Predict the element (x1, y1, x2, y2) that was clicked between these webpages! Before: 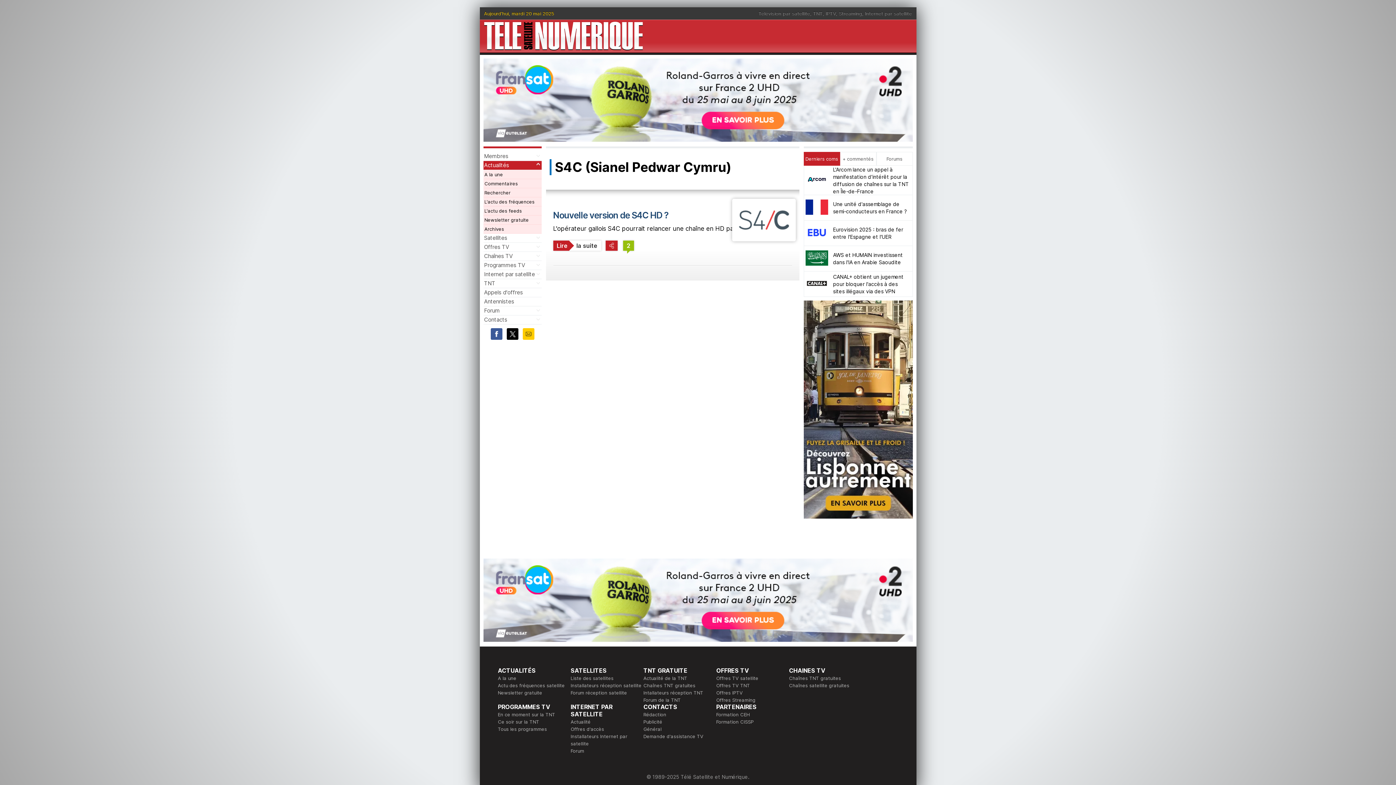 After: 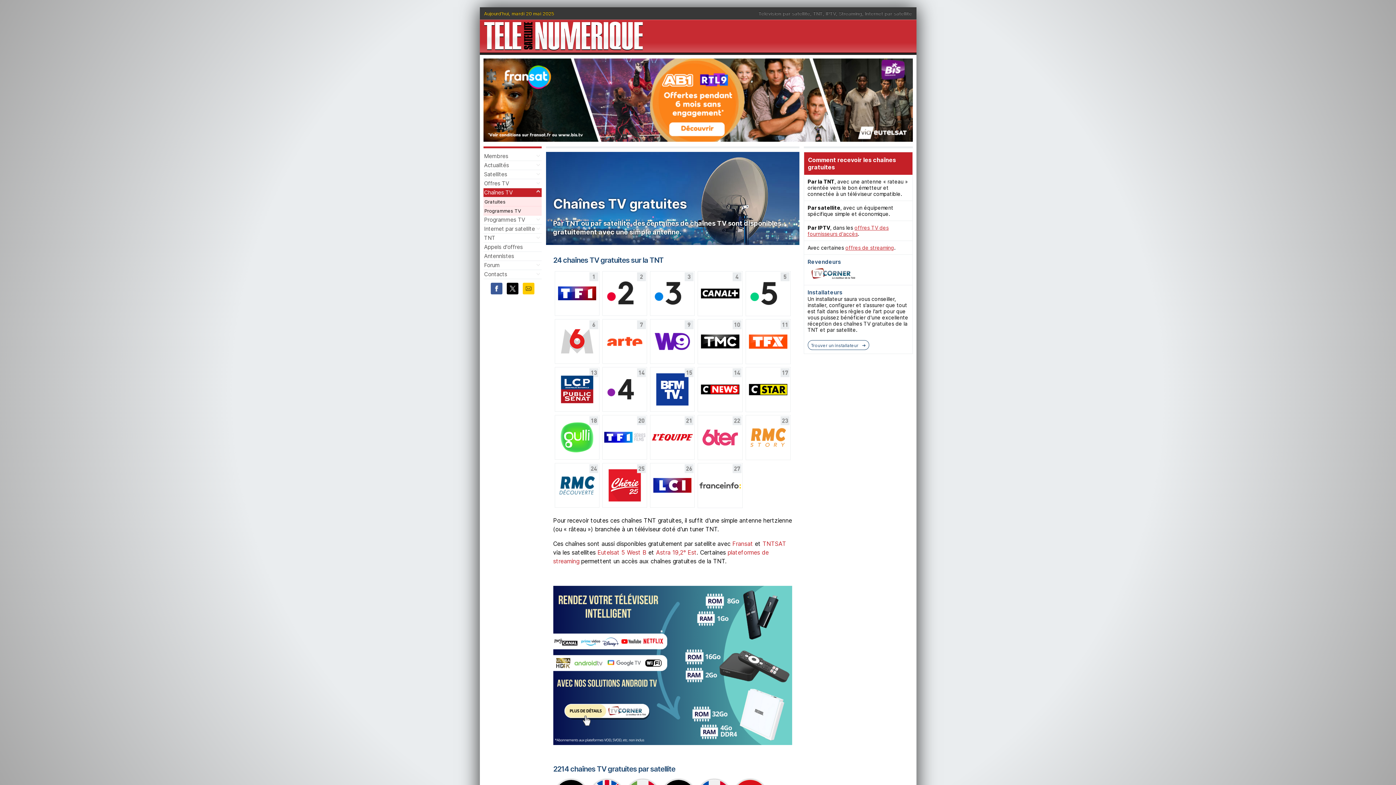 Action: label: TNT bbox: (813, 10, 823, 16)